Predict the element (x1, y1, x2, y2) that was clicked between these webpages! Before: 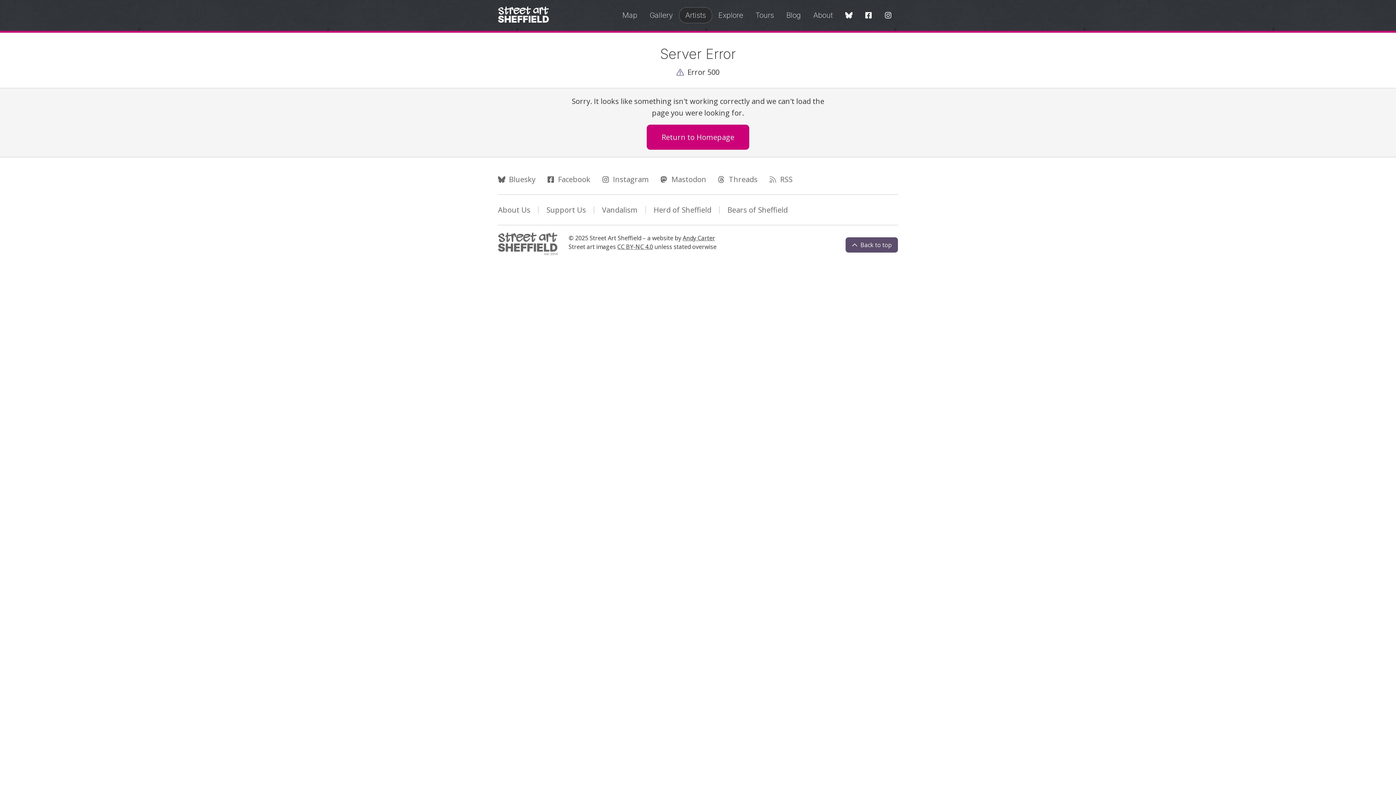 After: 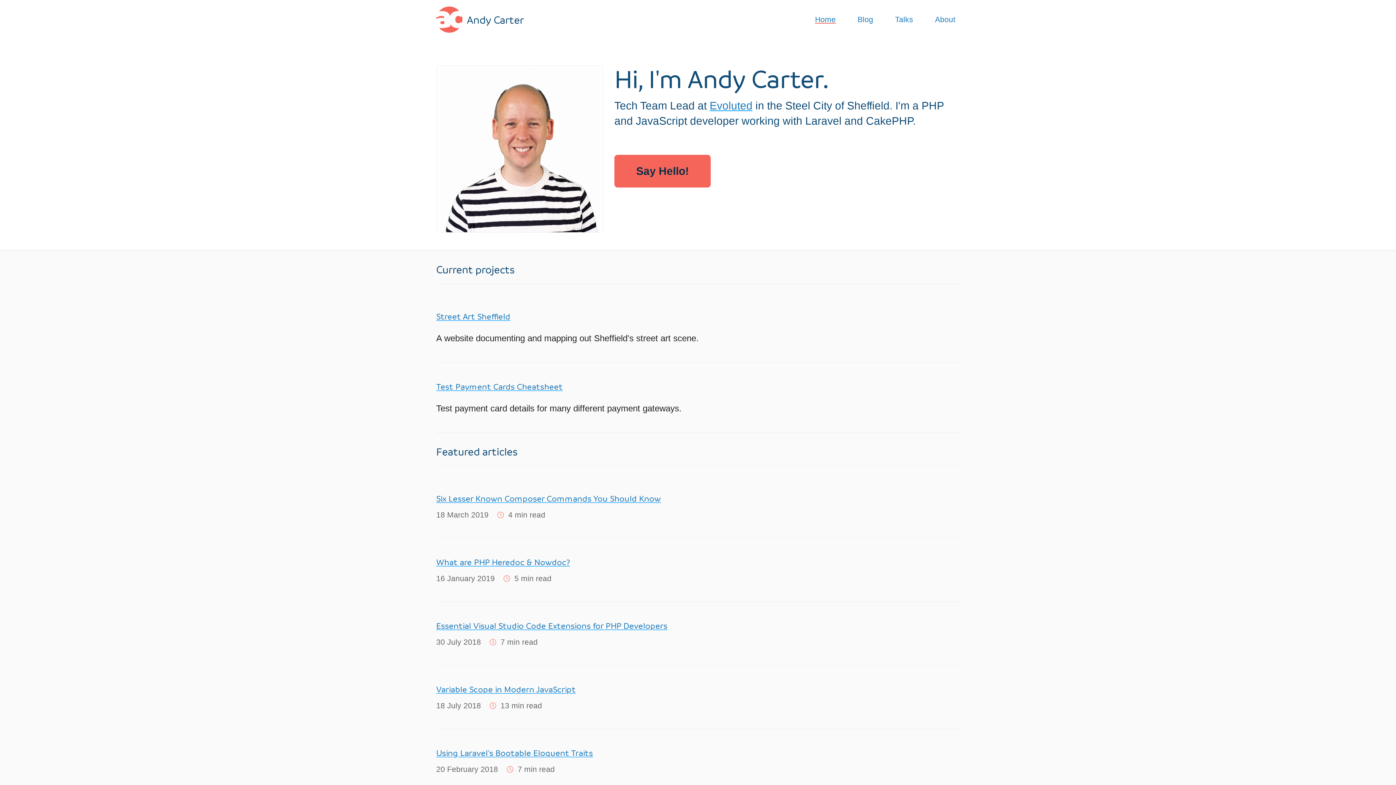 Action: bbox: (682, 234, 715, 242) label: Andy Carter